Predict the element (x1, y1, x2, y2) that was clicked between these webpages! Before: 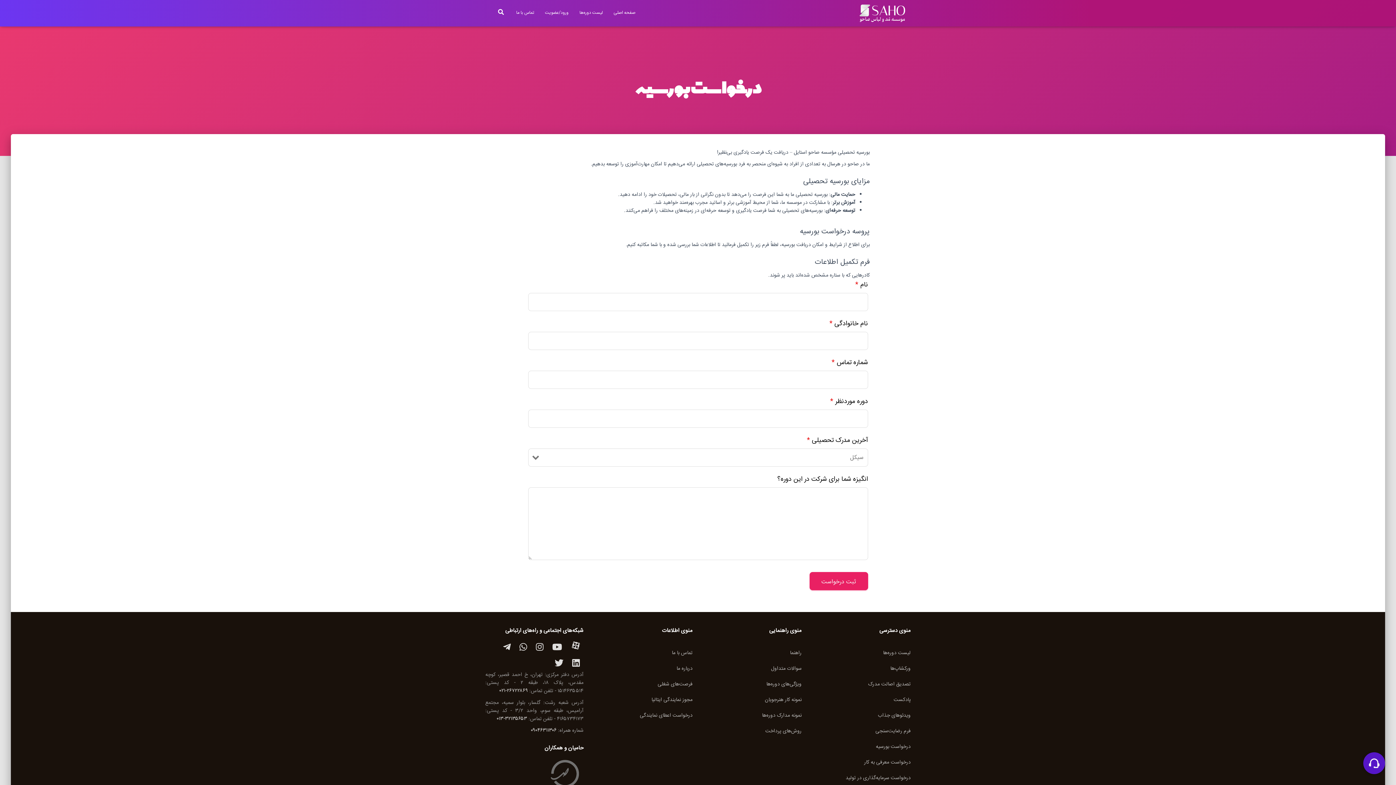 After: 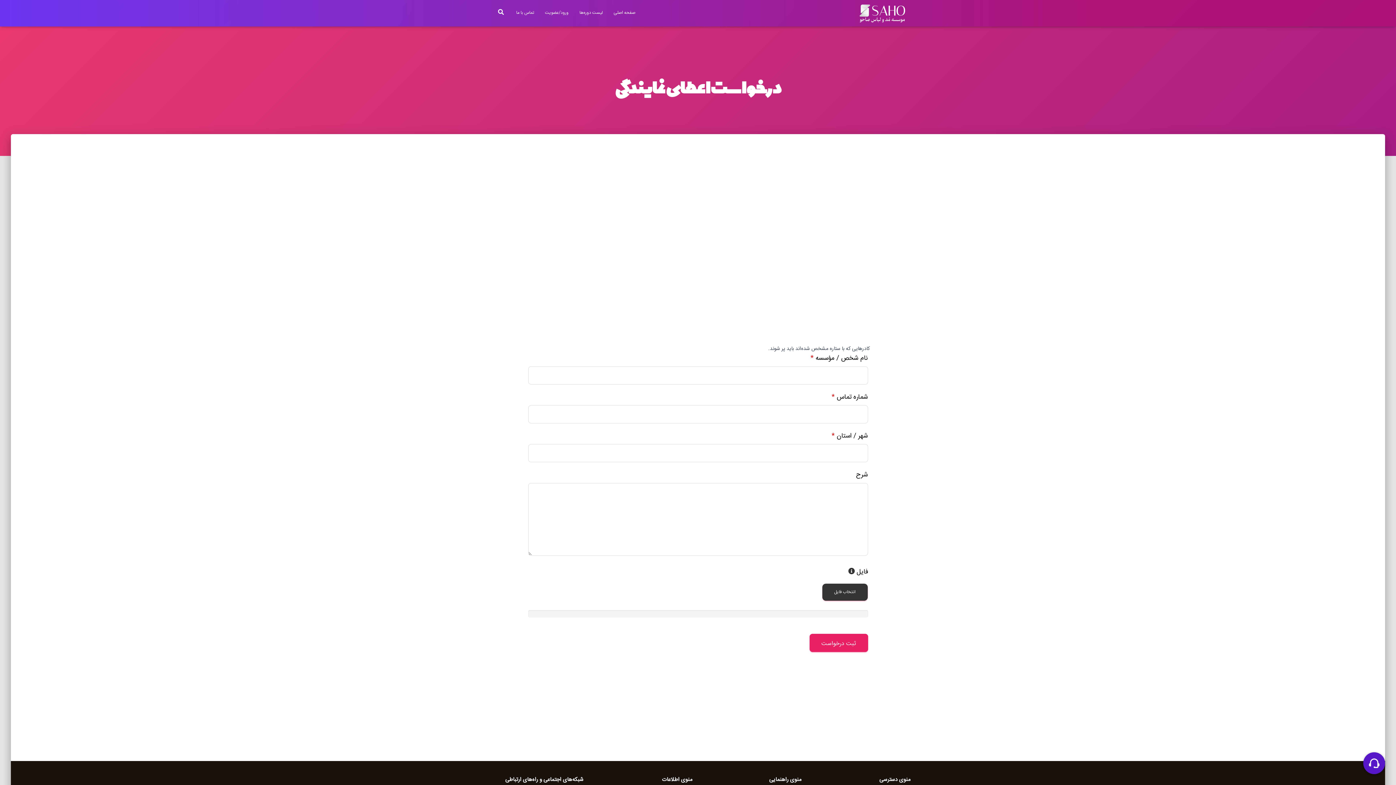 Action: bbox: (640, 709, 692, 722) label: درخواست اعطای نمایندگی